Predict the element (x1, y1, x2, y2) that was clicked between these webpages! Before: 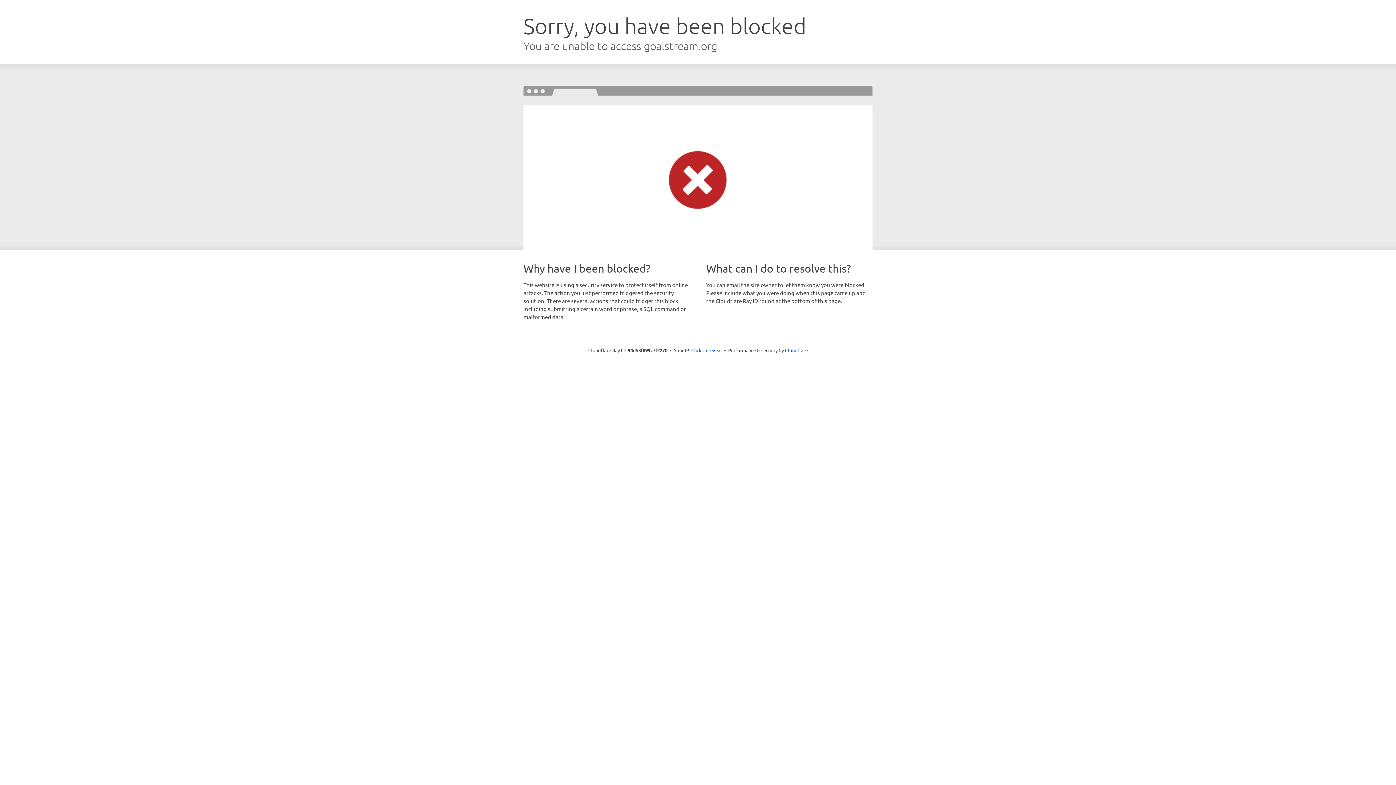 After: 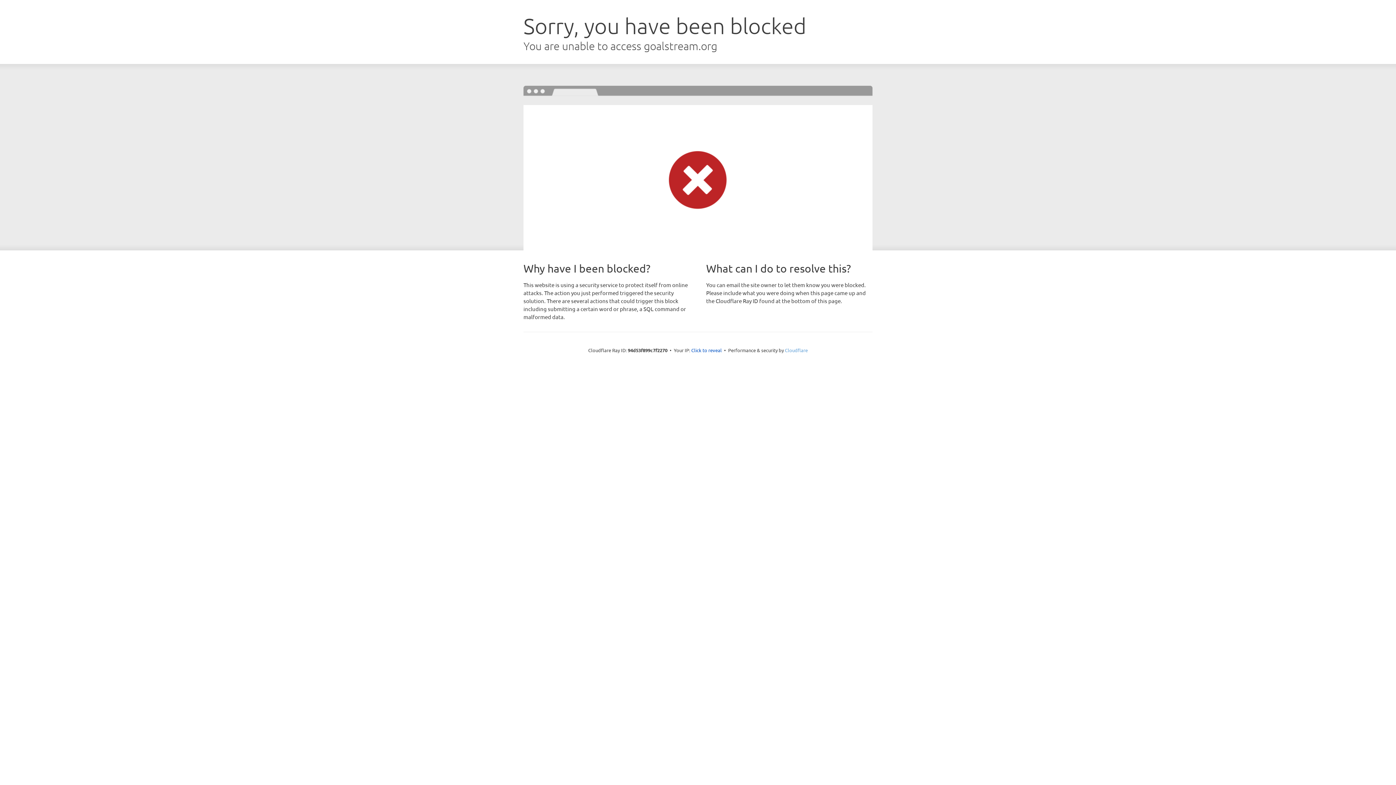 Action: bbox: (785, 347, 808, 353) label: Cloudflare